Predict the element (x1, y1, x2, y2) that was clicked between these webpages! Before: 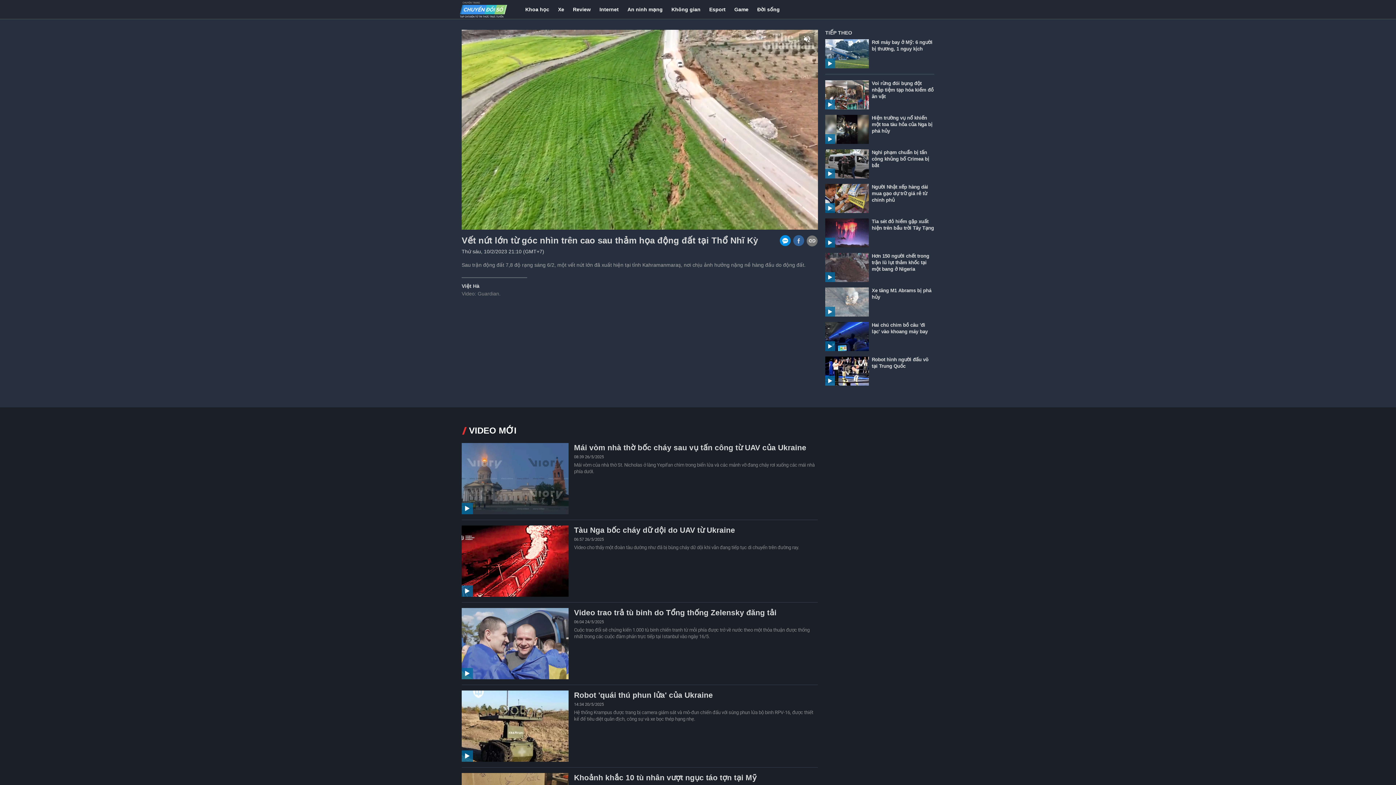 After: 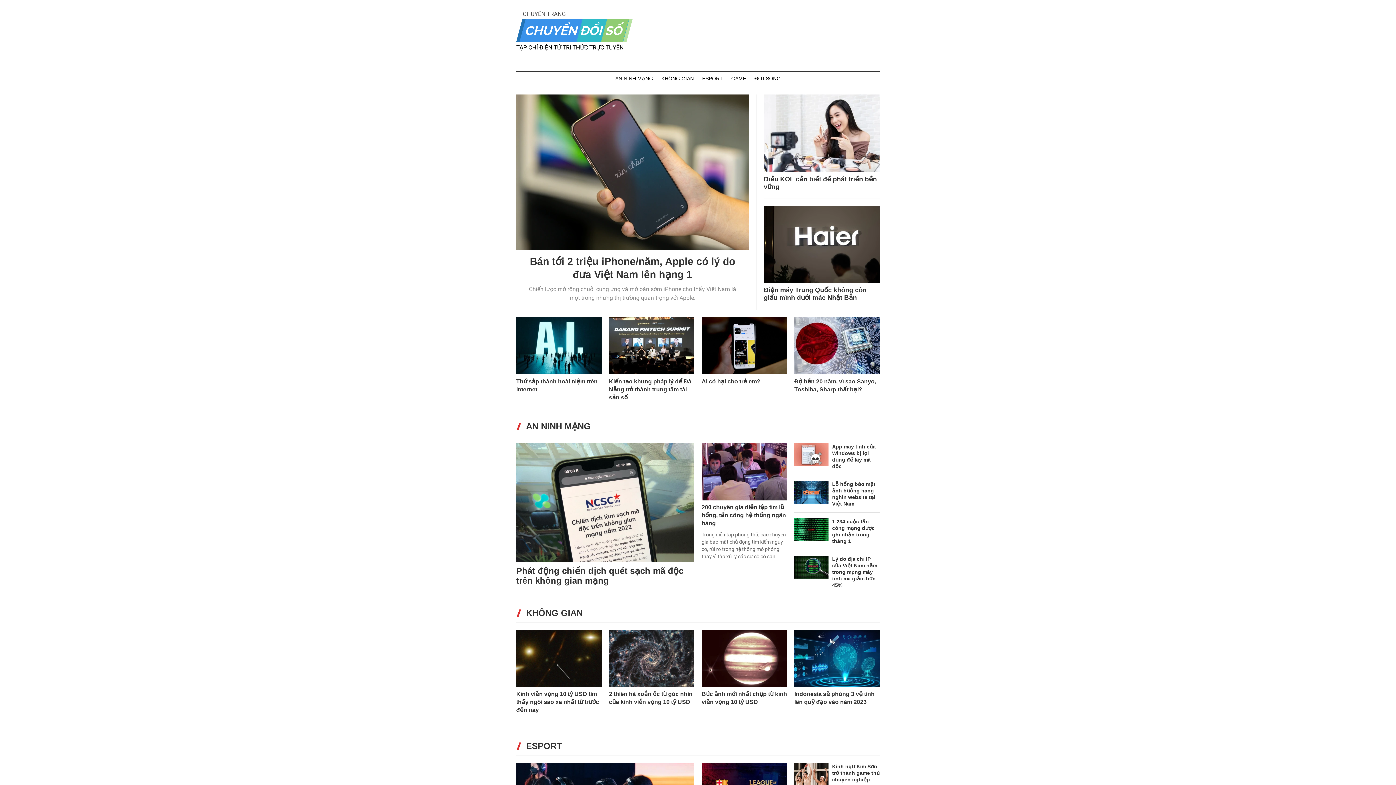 Action: bbox: (599, 6, 618, 12) label: Internet